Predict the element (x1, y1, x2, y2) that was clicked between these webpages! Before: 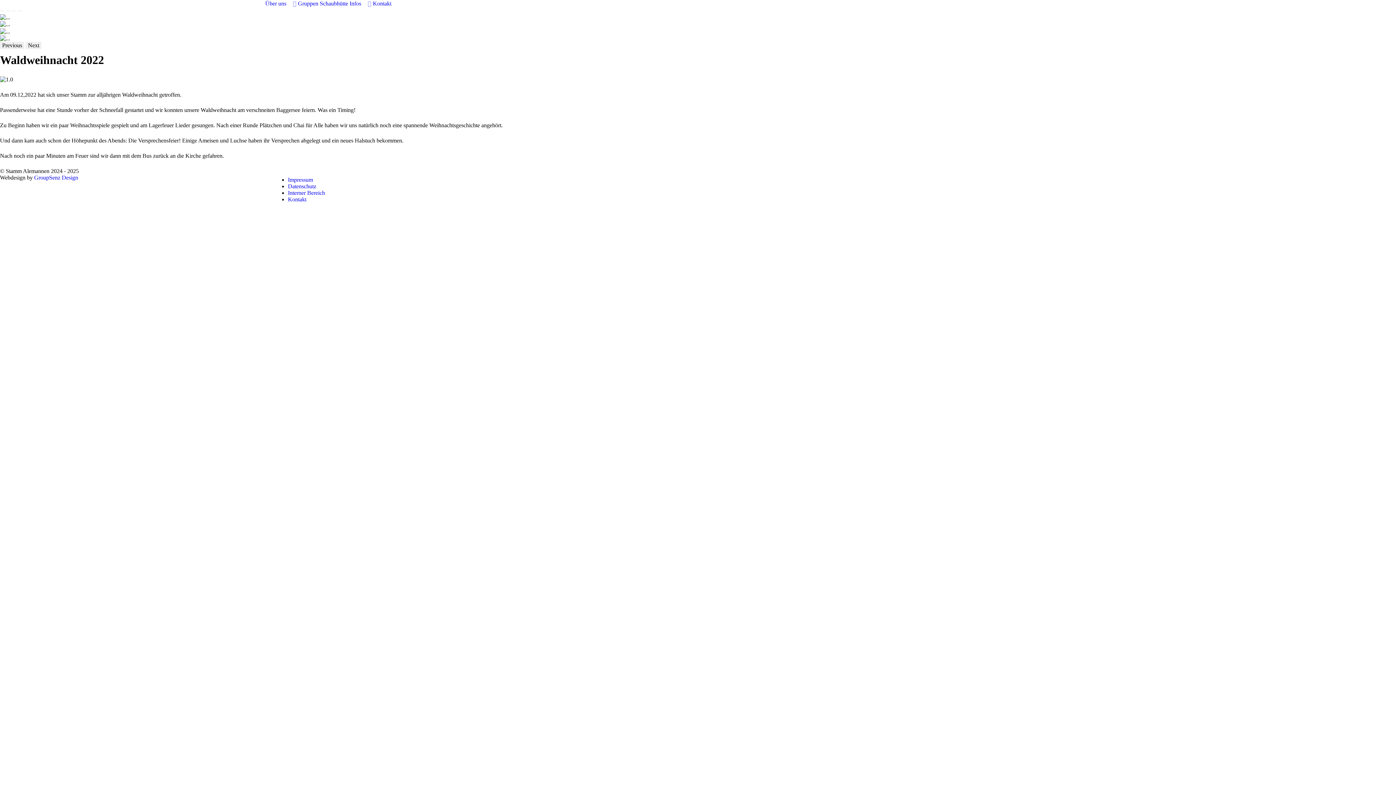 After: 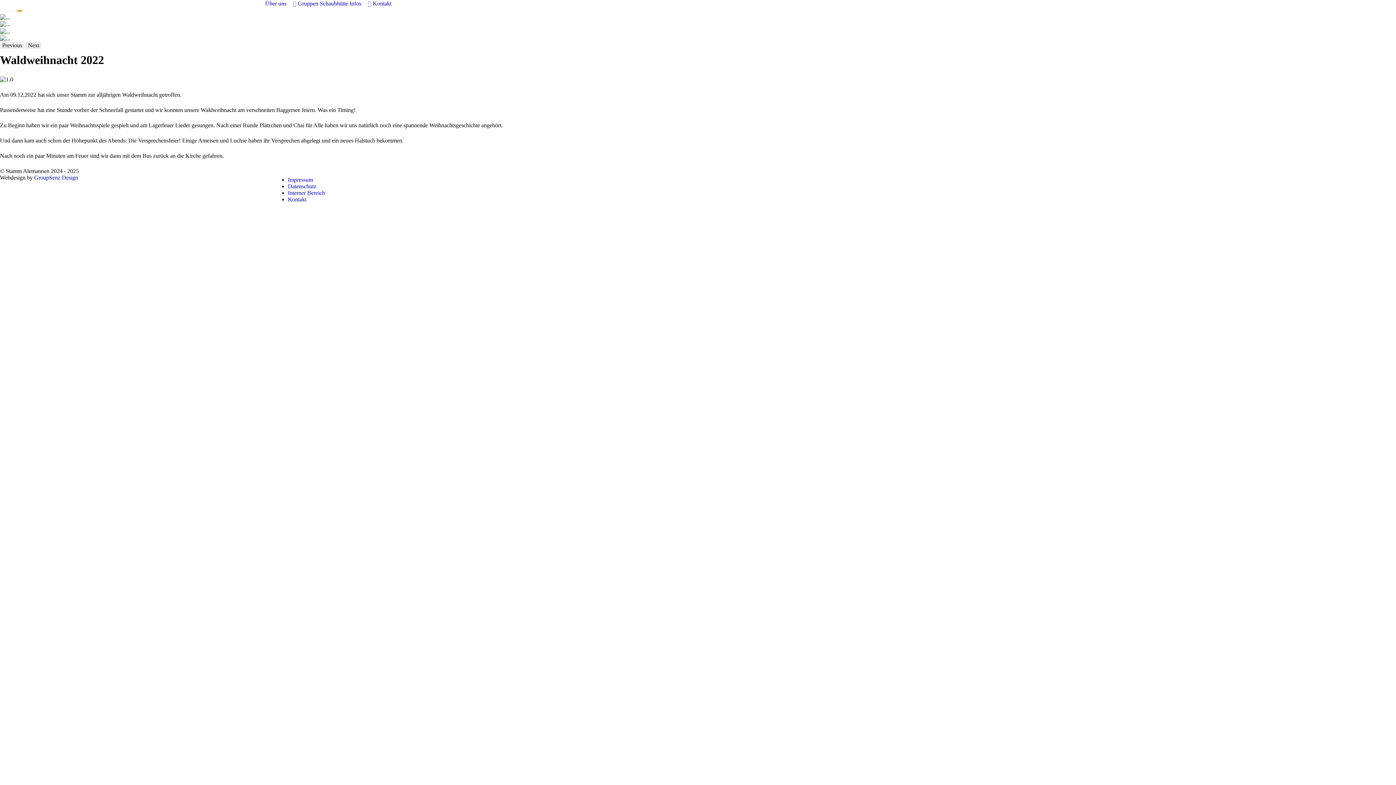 Action: label: Slide 4 bbox: (17, 10, 21, 11)